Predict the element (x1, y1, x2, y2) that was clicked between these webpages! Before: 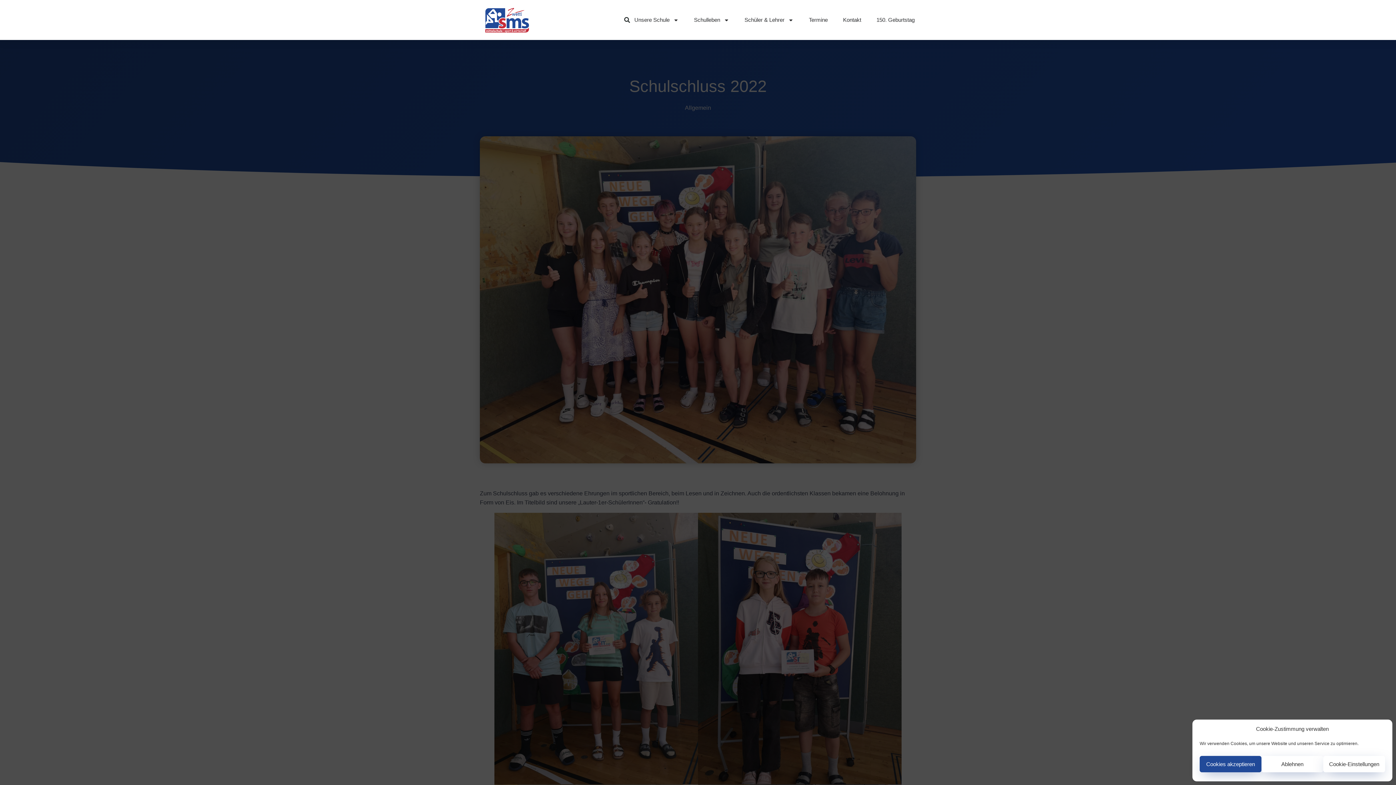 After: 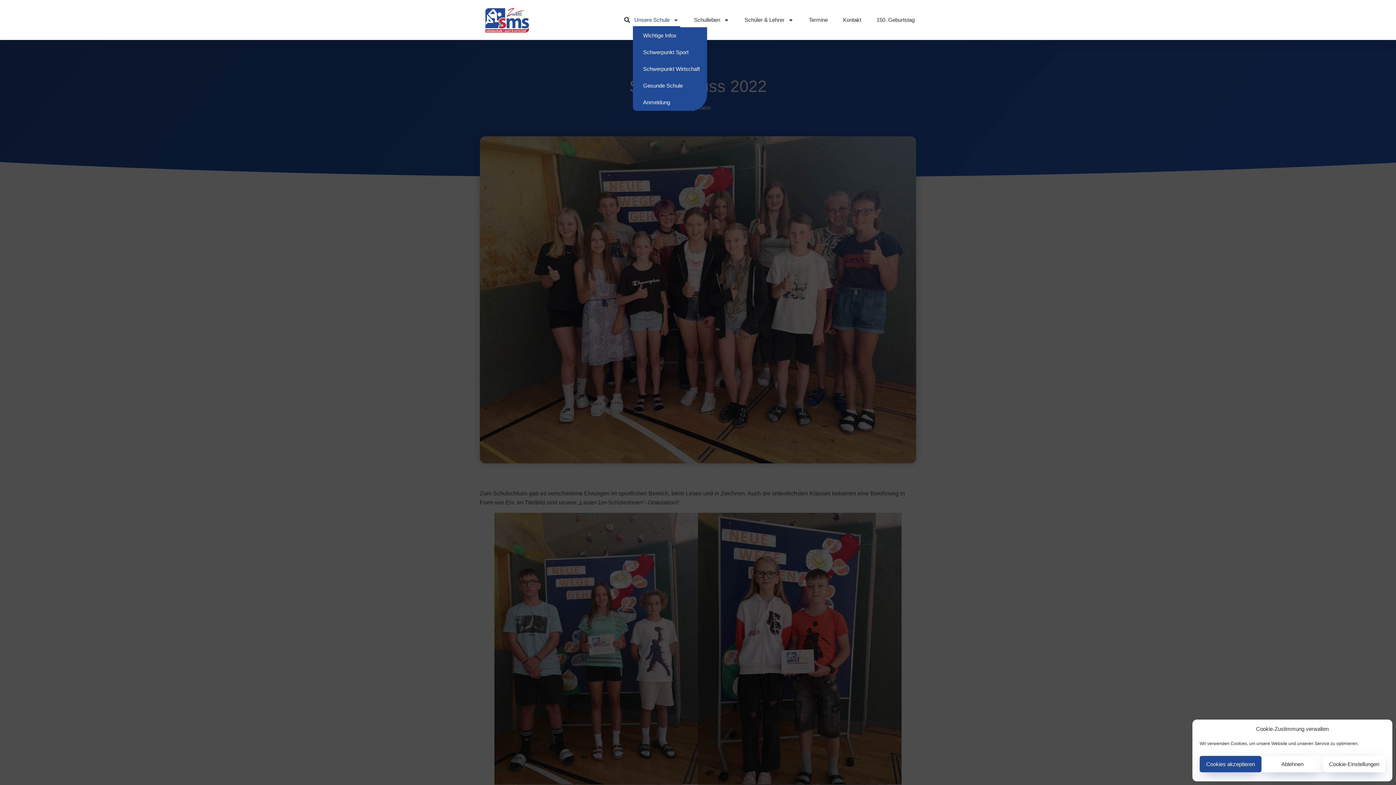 Action: label: Unsere Schule bbox: (633, 12, 680, 27)